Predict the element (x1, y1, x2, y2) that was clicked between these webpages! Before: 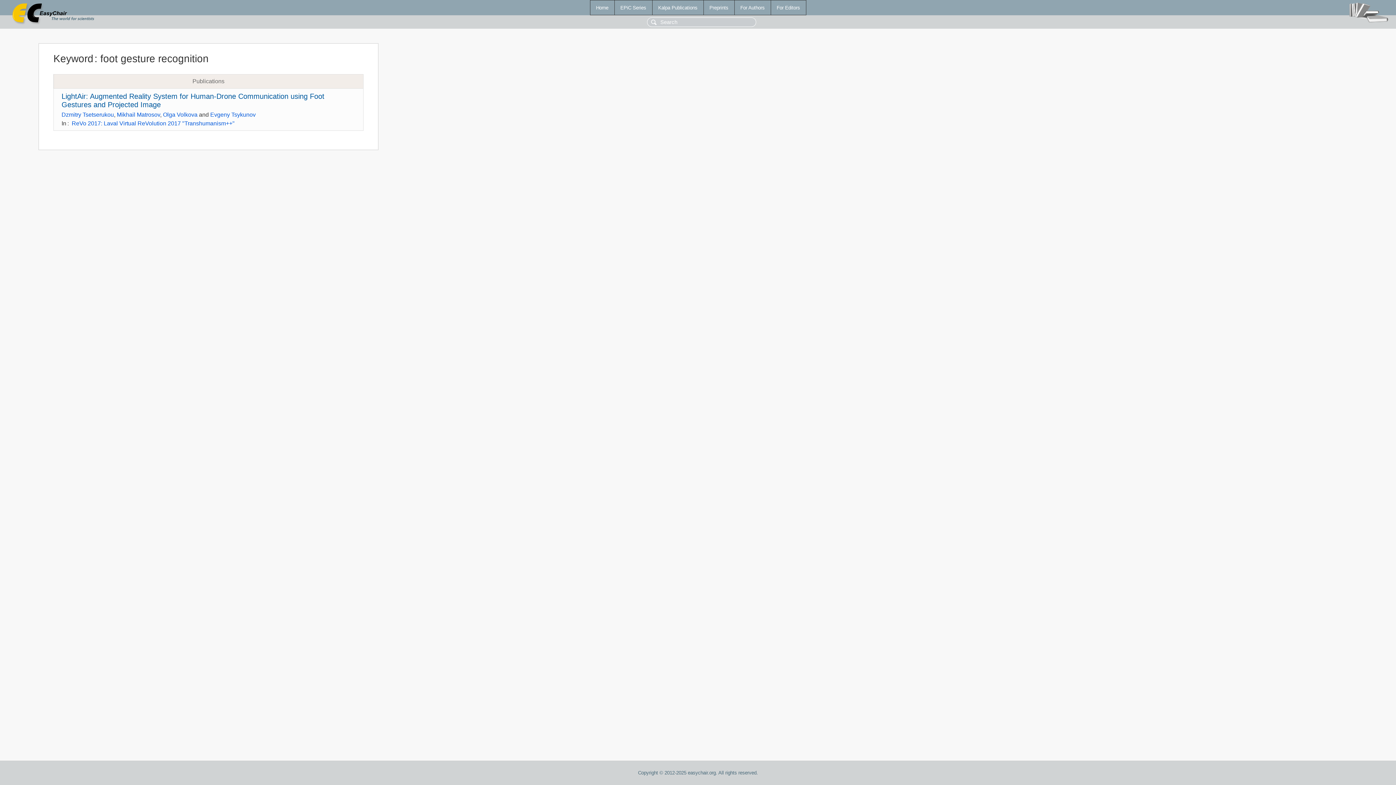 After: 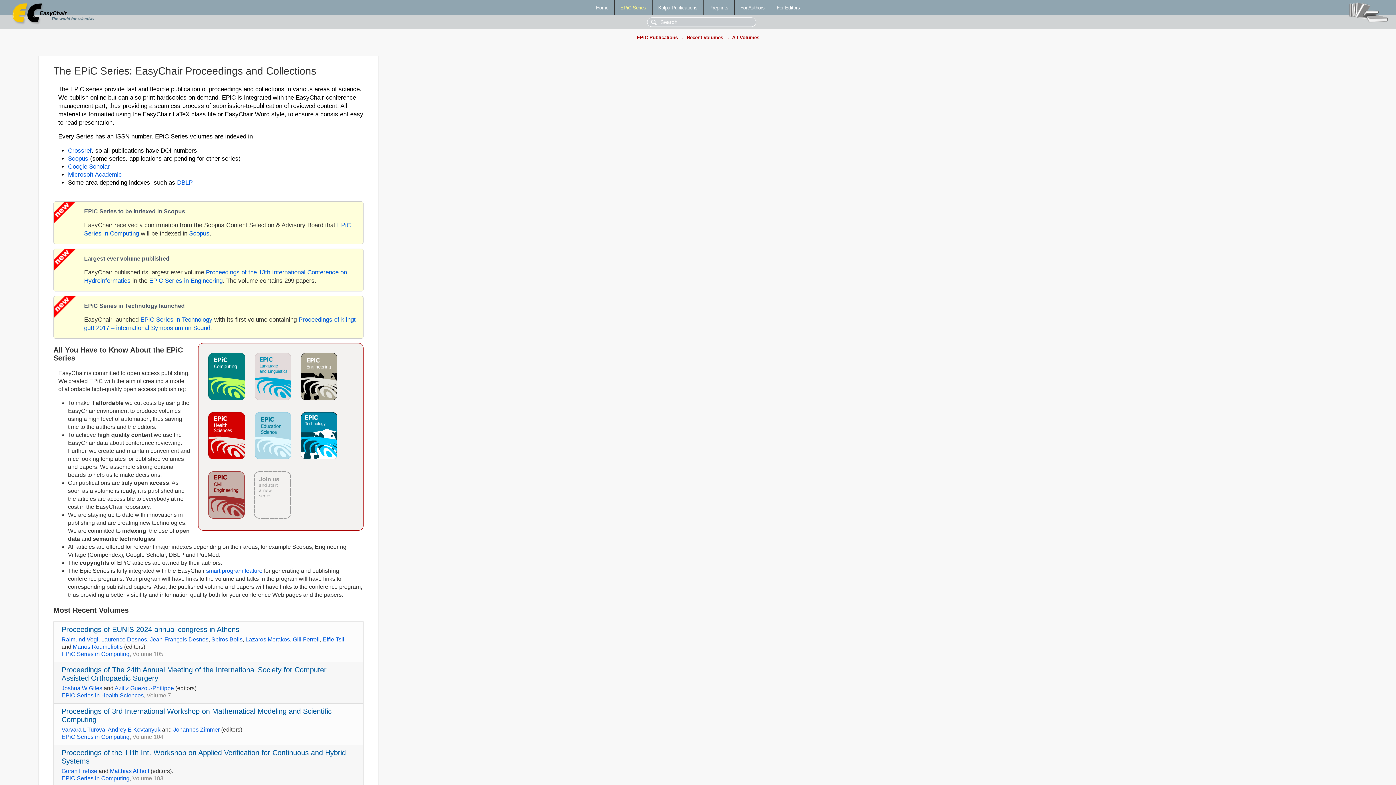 Action: label: EPiC Series bbox: (614, 0, 652, 14)